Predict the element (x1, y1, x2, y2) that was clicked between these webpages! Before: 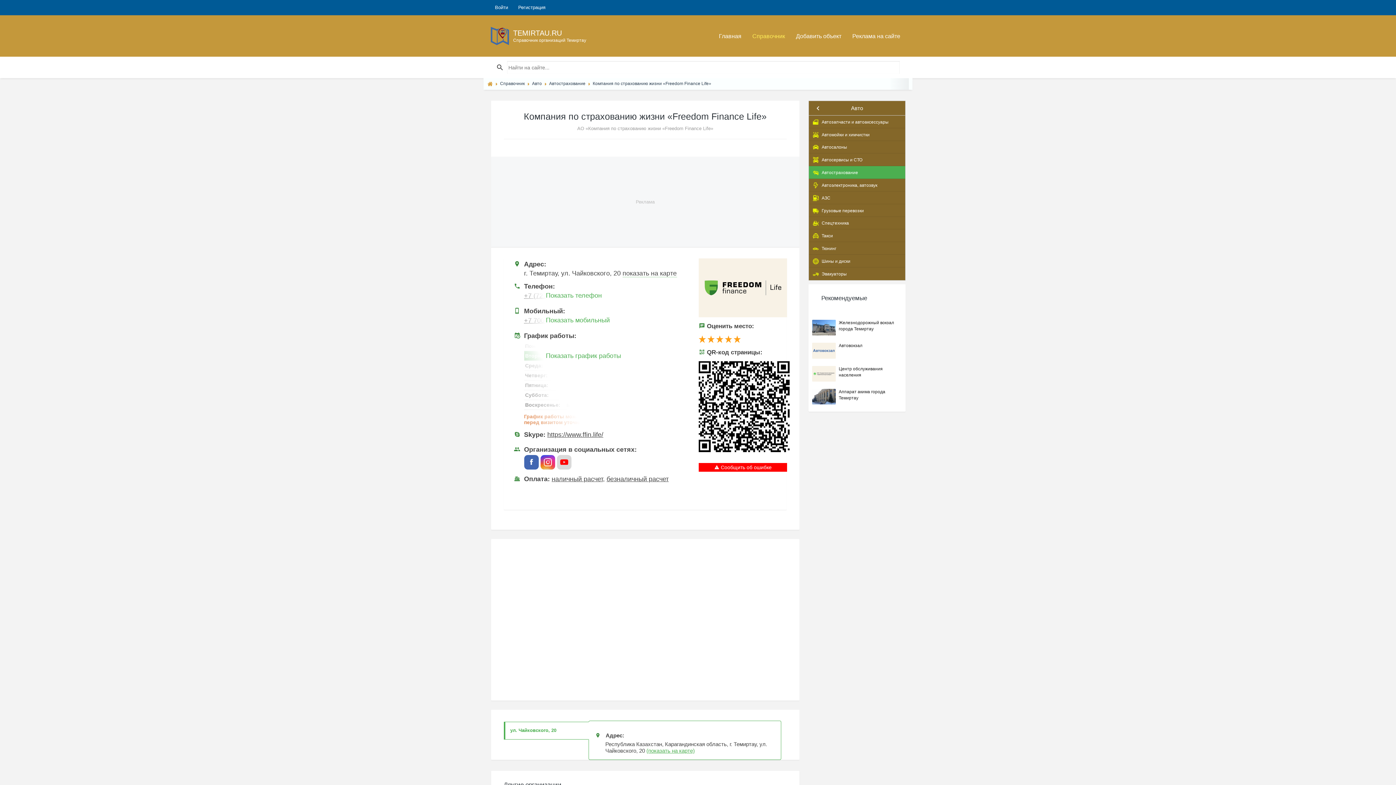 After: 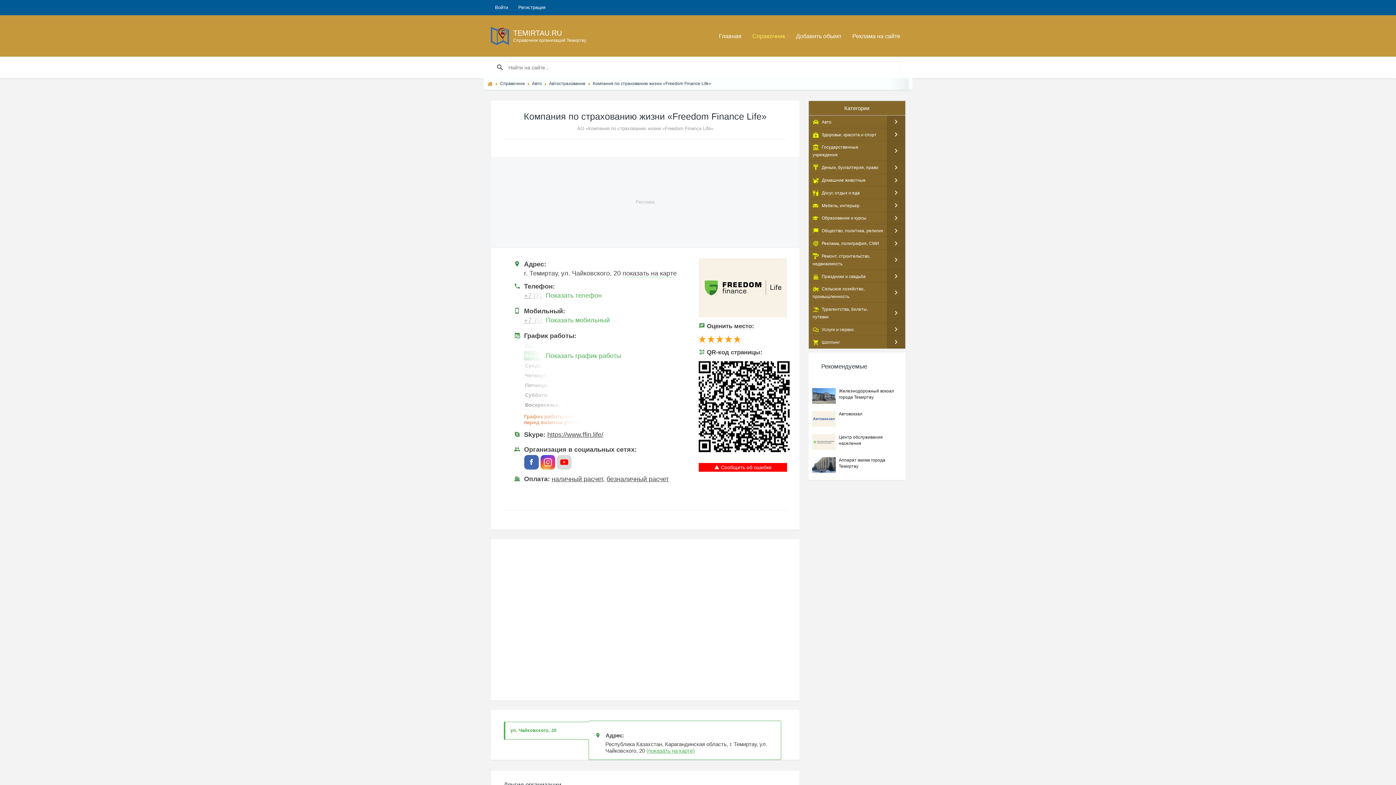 Action: bbox: (823, 101, 890, 115) label: Авто